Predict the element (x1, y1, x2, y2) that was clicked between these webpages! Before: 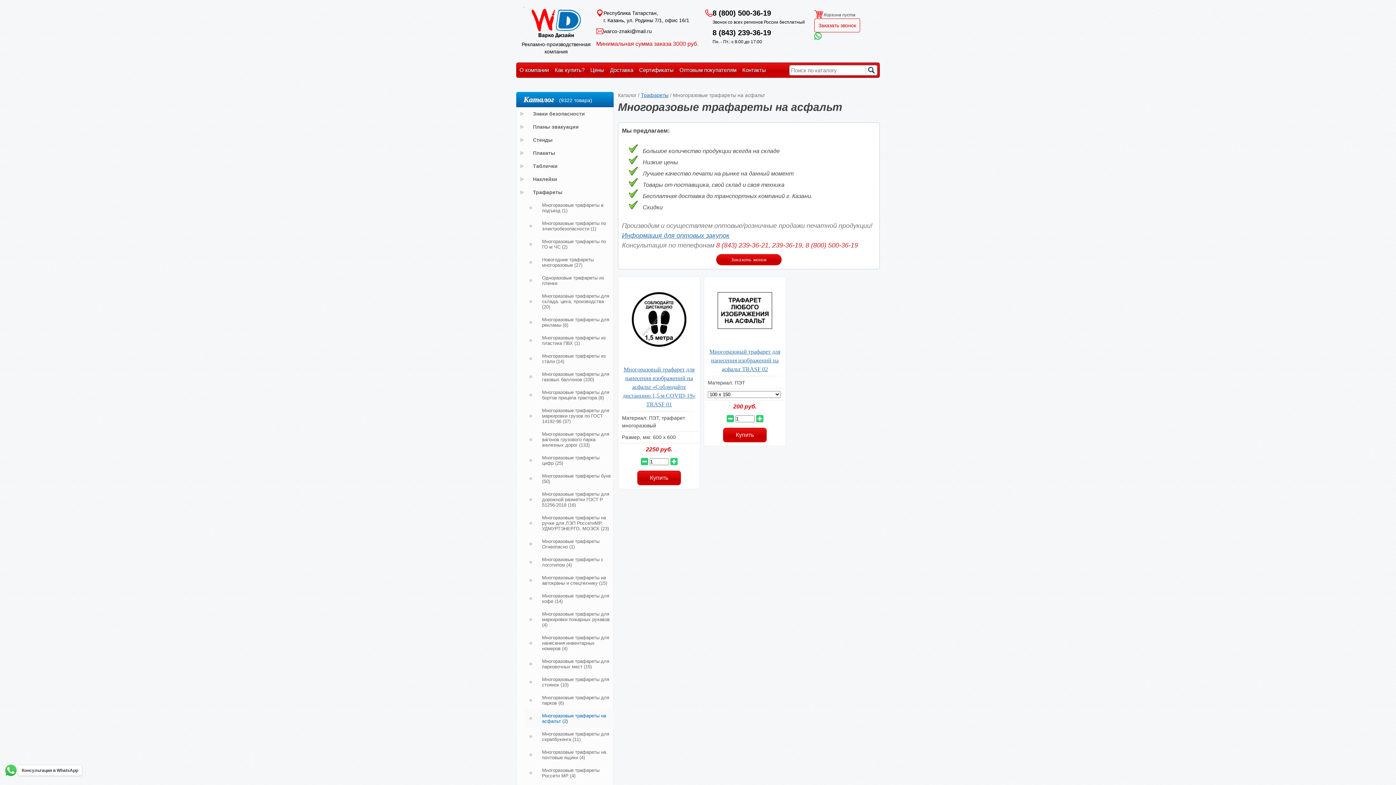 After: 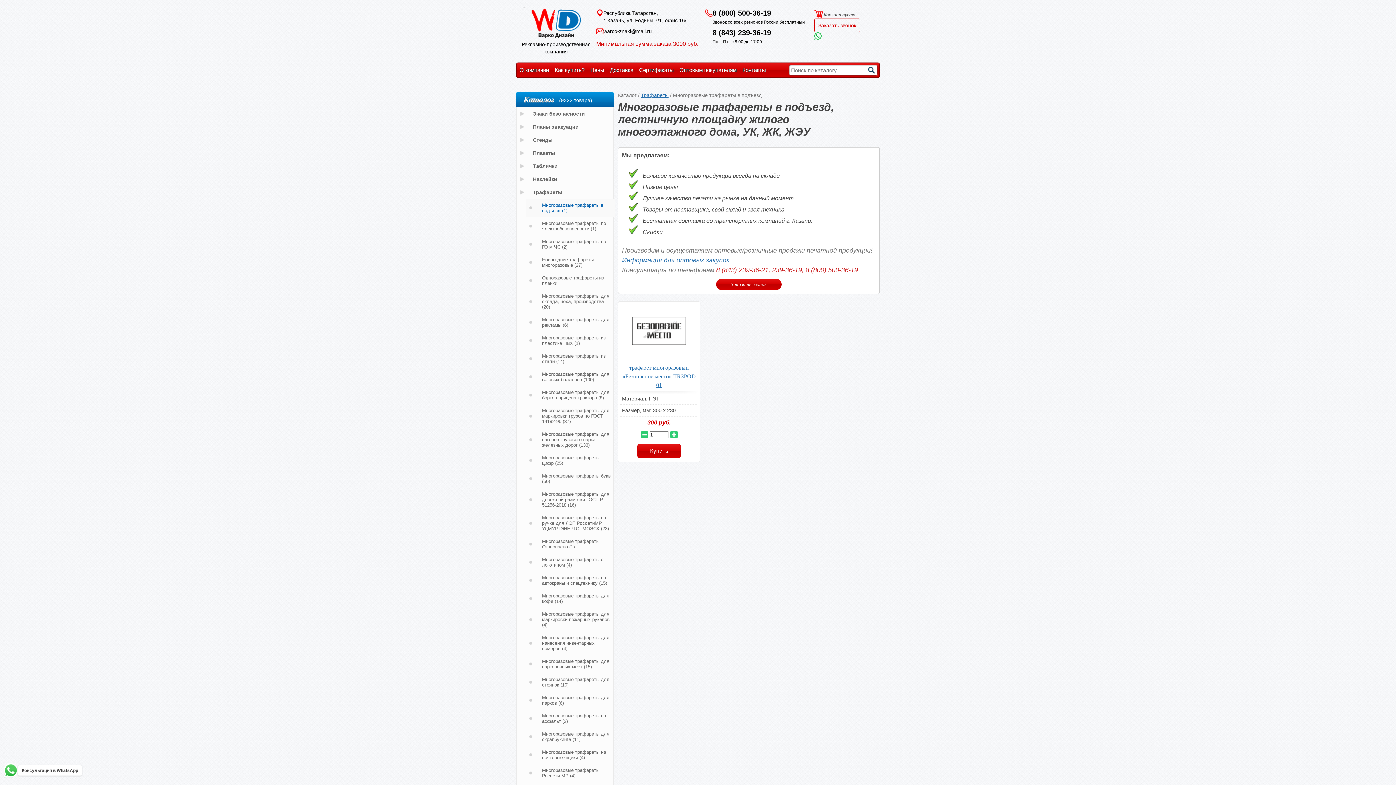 Action: bbox: (525, 198, 615, 217) label: Многоразовые трафареты в подъезд (1)